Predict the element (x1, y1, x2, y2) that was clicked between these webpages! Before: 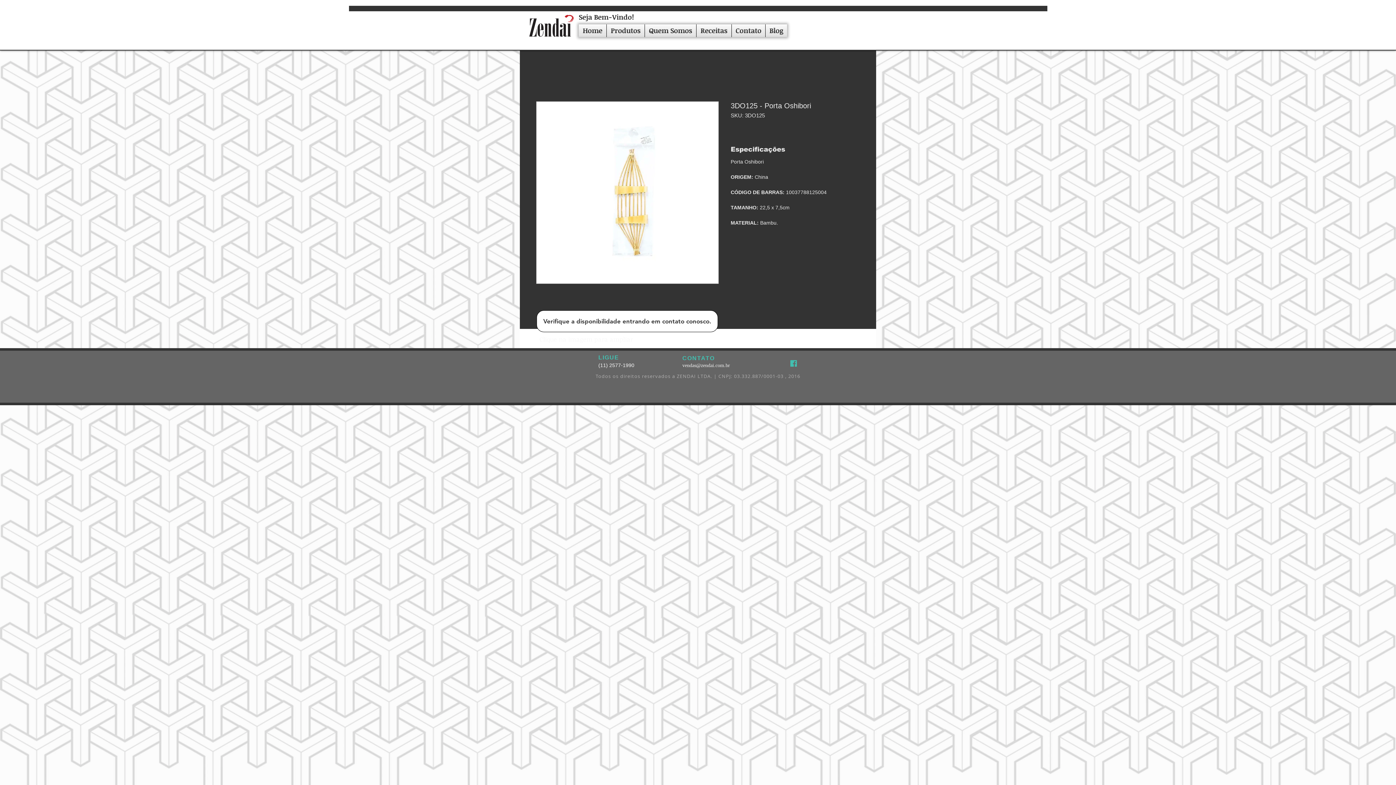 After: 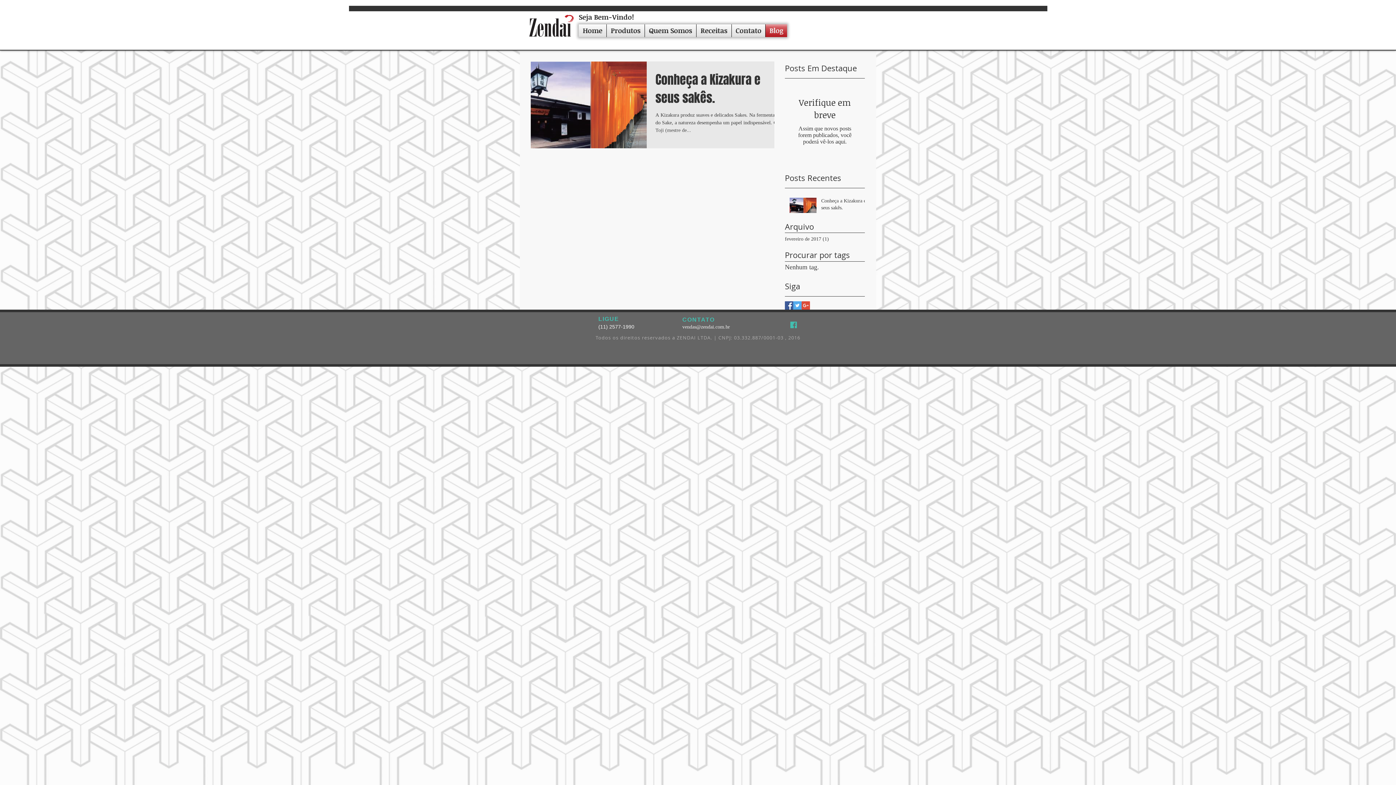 Action: bbox: (765, 24, 787, 37) label: Blog